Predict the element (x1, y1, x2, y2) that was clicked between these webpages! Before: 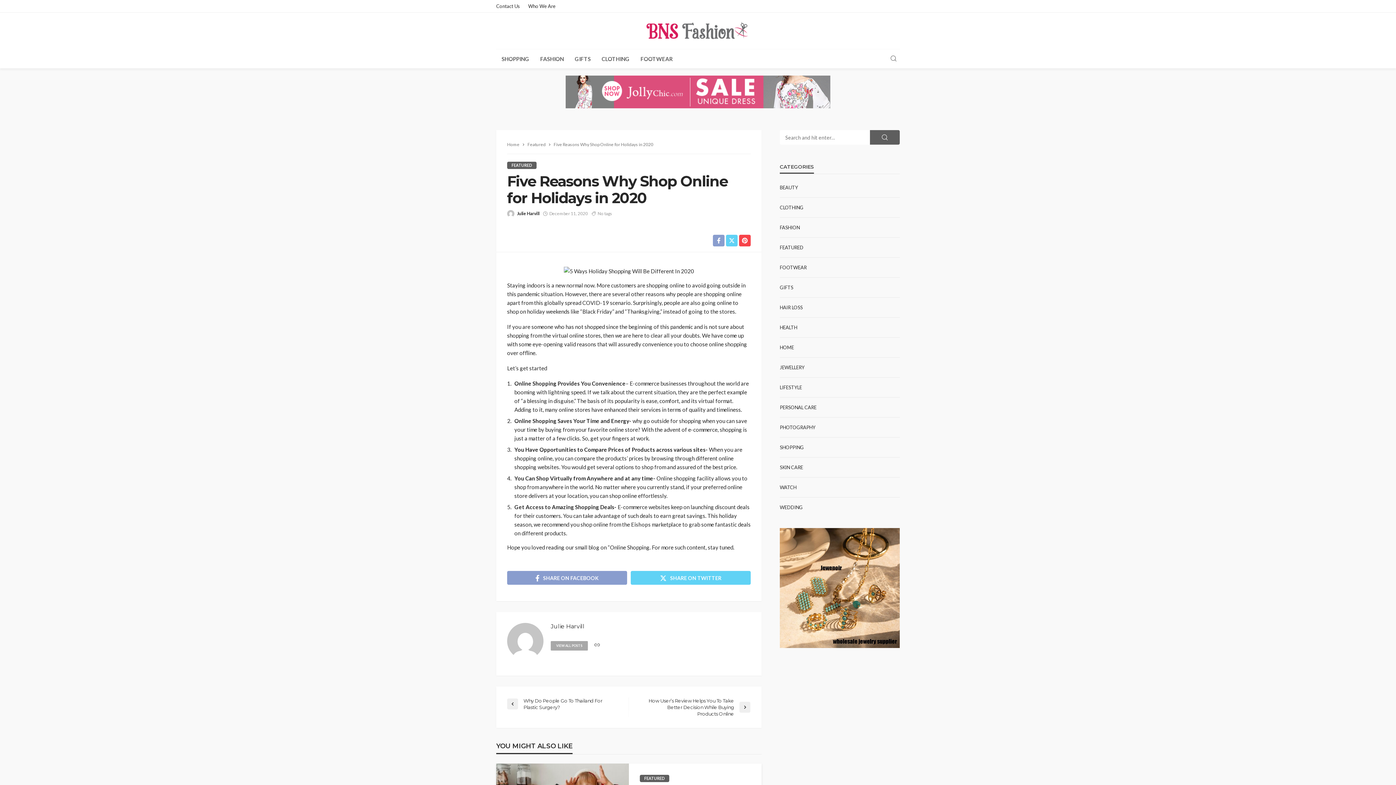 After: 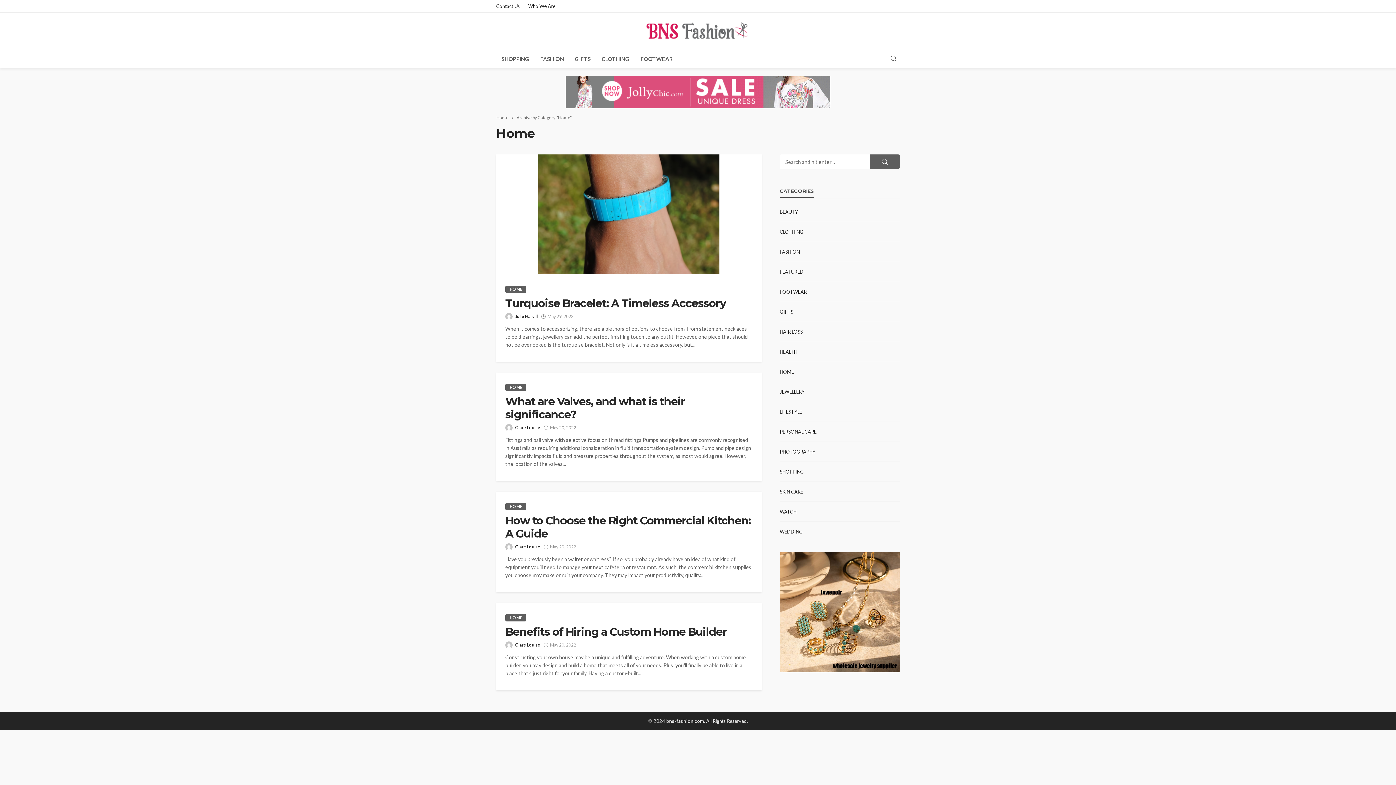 Action: label: HOME bbox: (780, 344, 794, 350)